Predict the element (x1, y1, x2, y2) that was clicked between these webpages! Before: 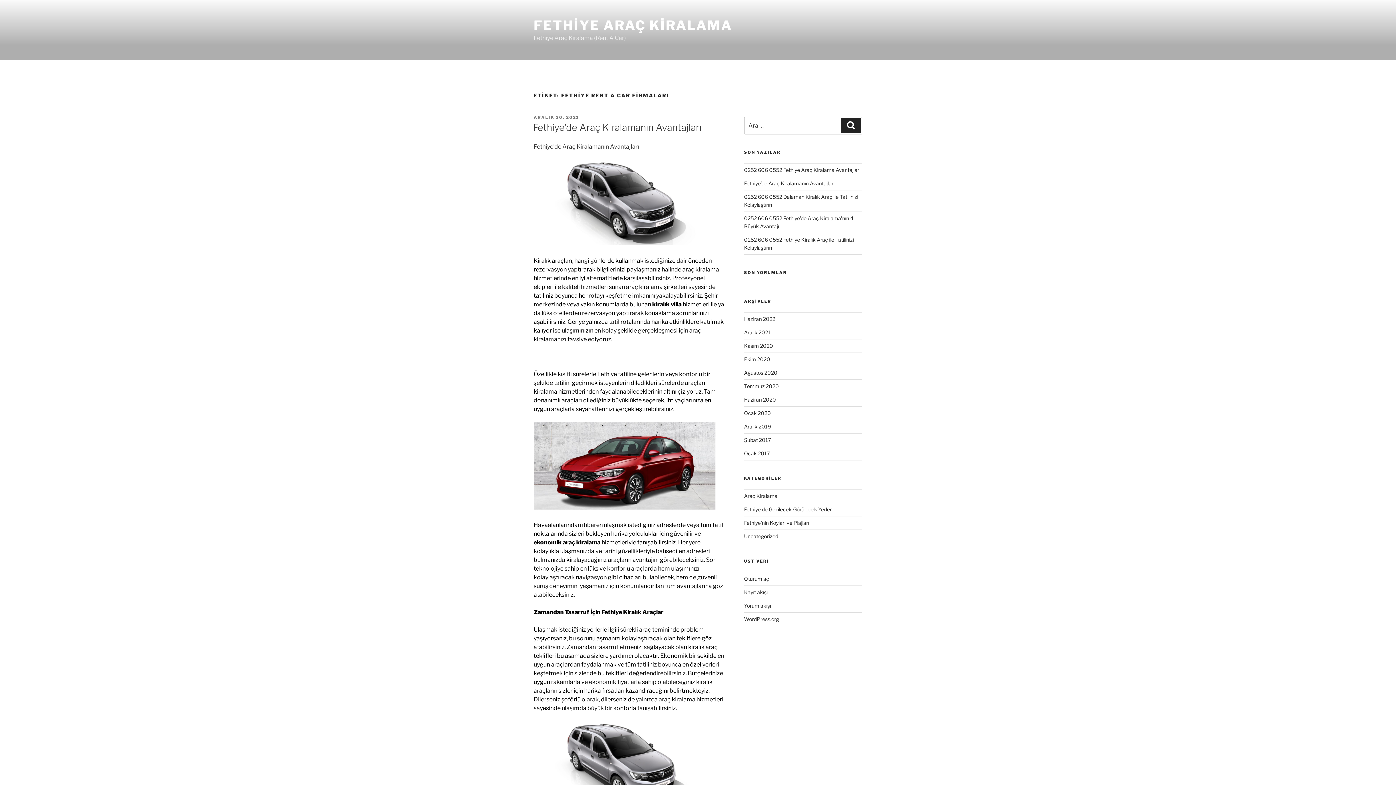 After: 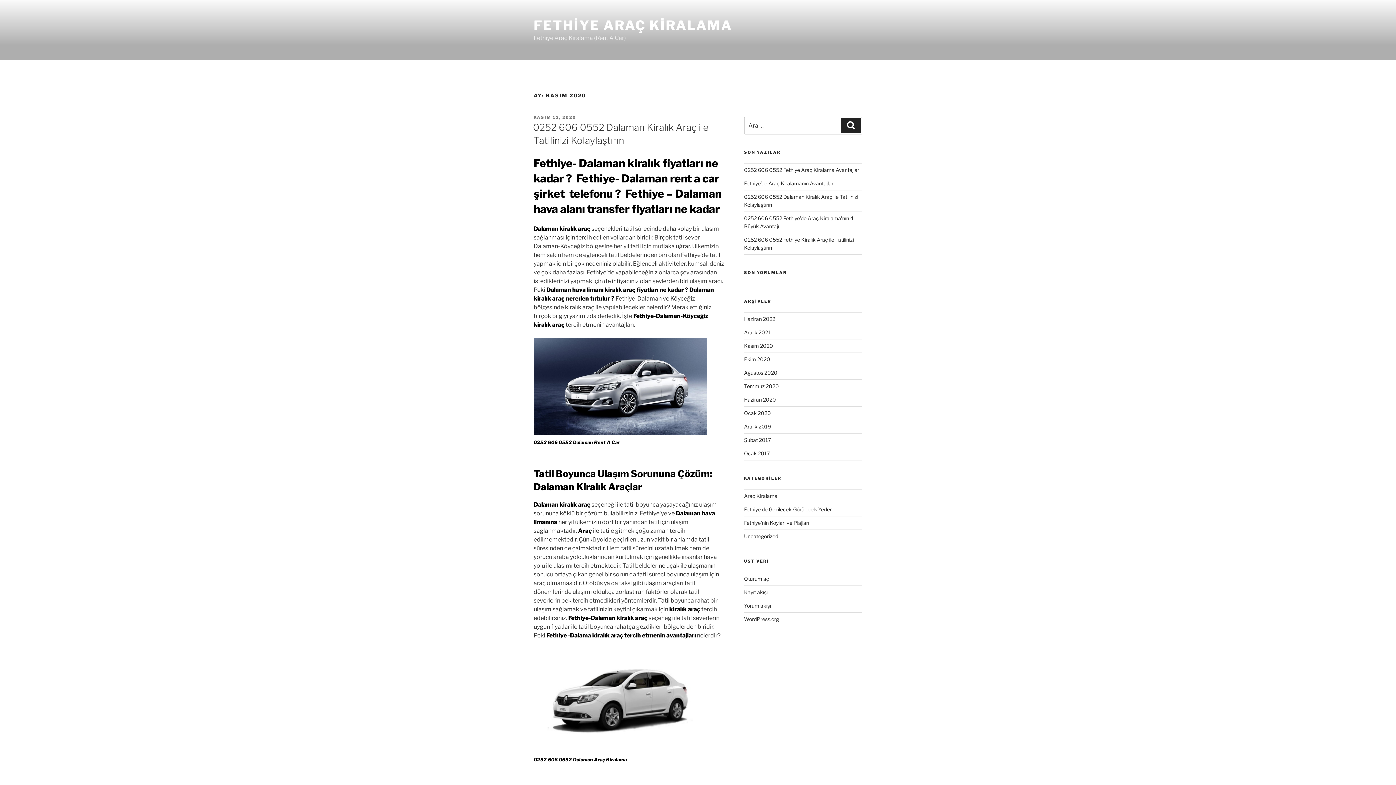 Action: bbox: (744, 342, 773, 349) label: Kasım 2020